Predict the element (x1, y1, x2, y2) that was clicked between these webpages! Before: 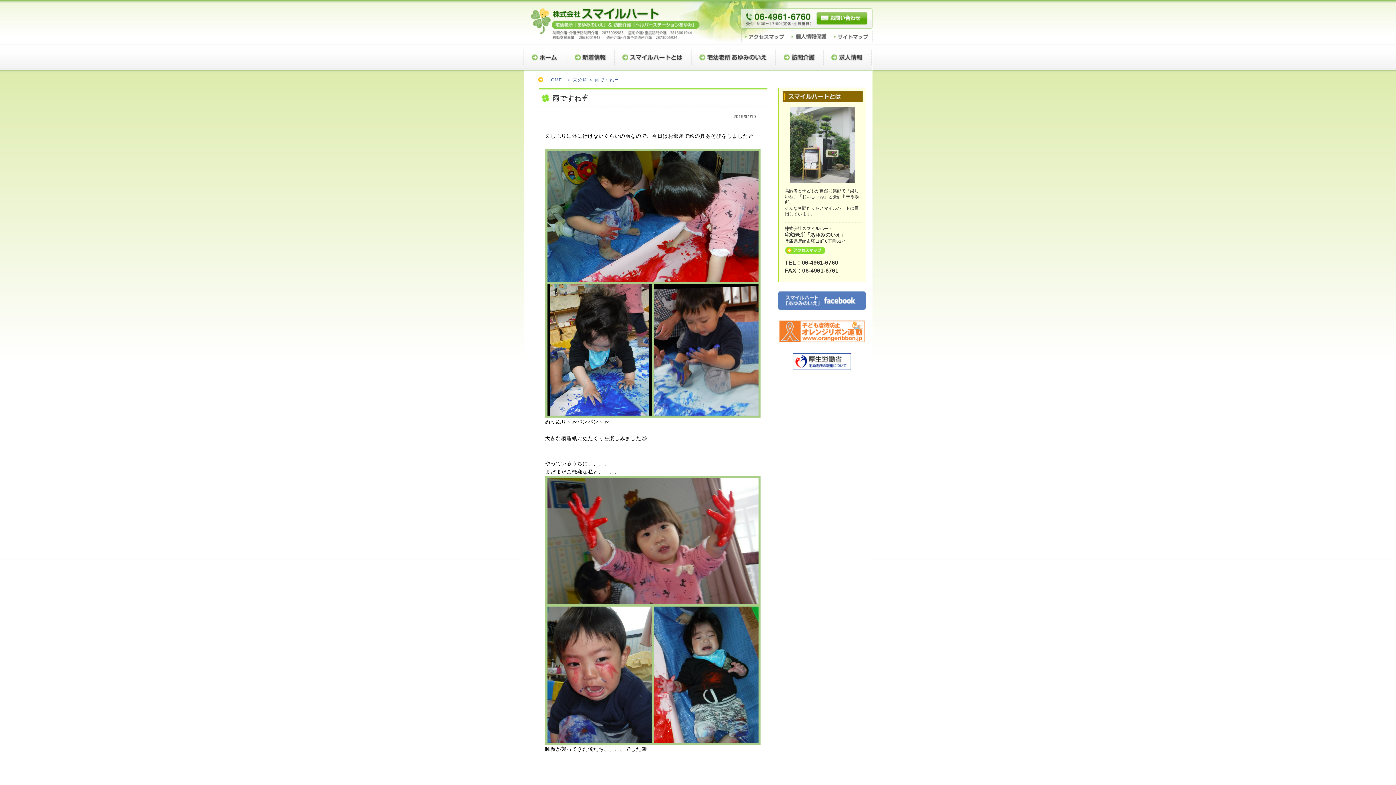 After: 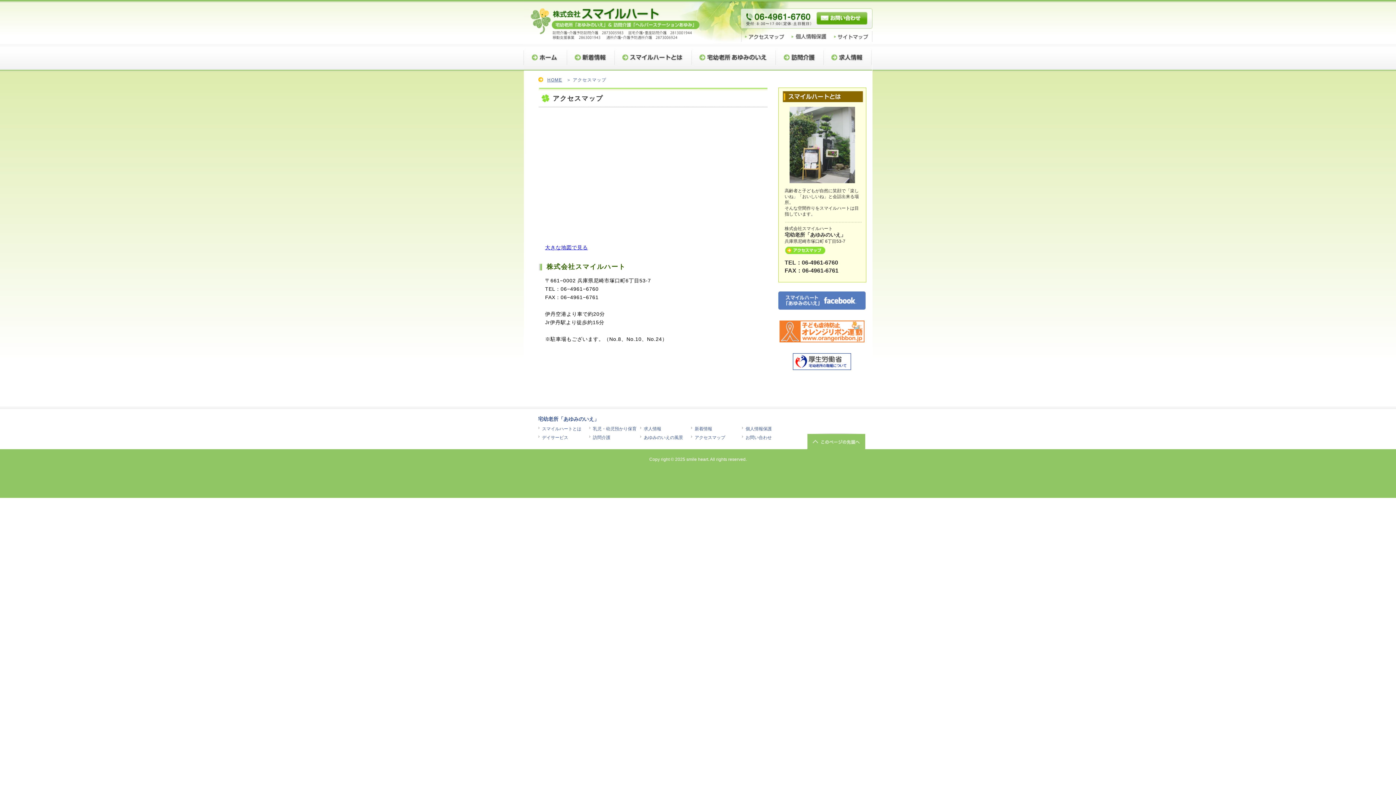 Action: bbox: (740, 37, 789, 43)